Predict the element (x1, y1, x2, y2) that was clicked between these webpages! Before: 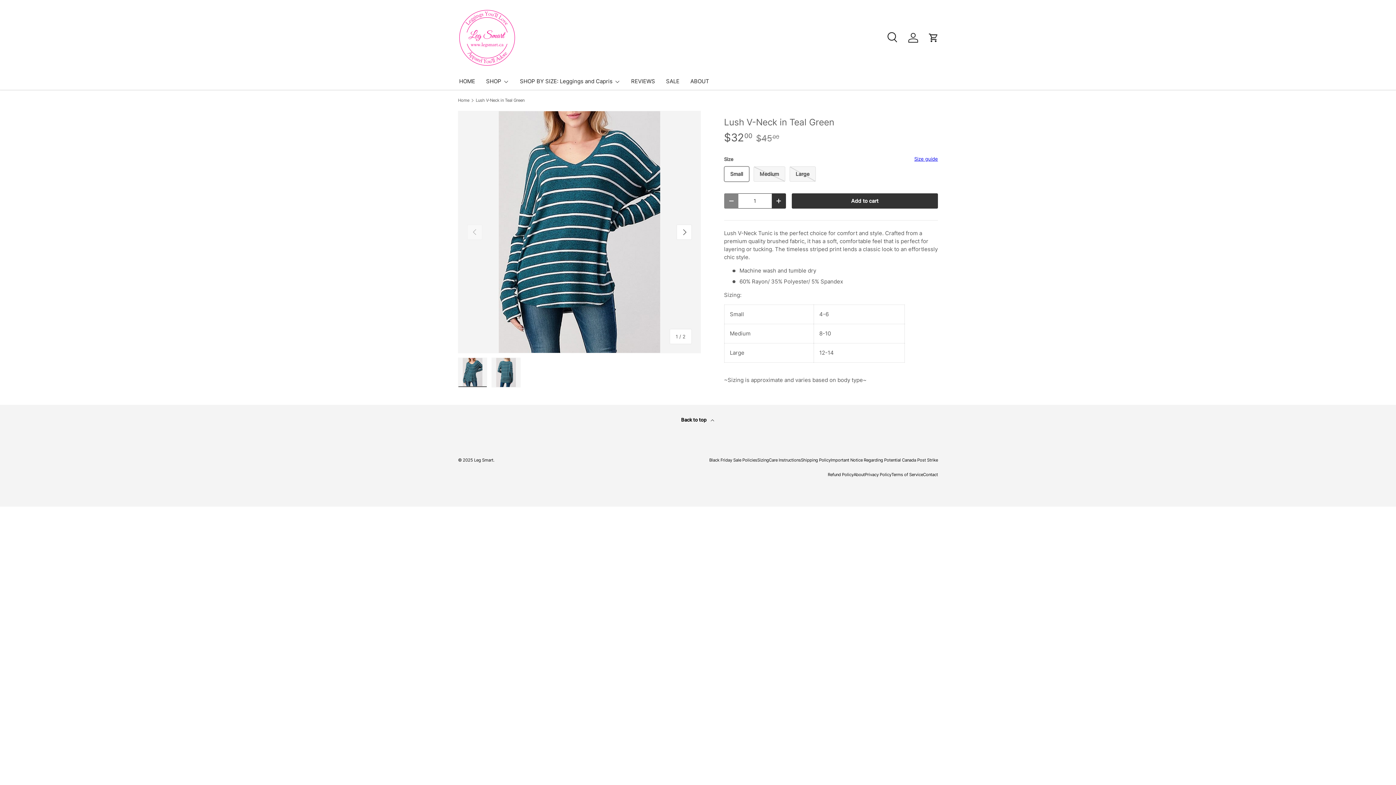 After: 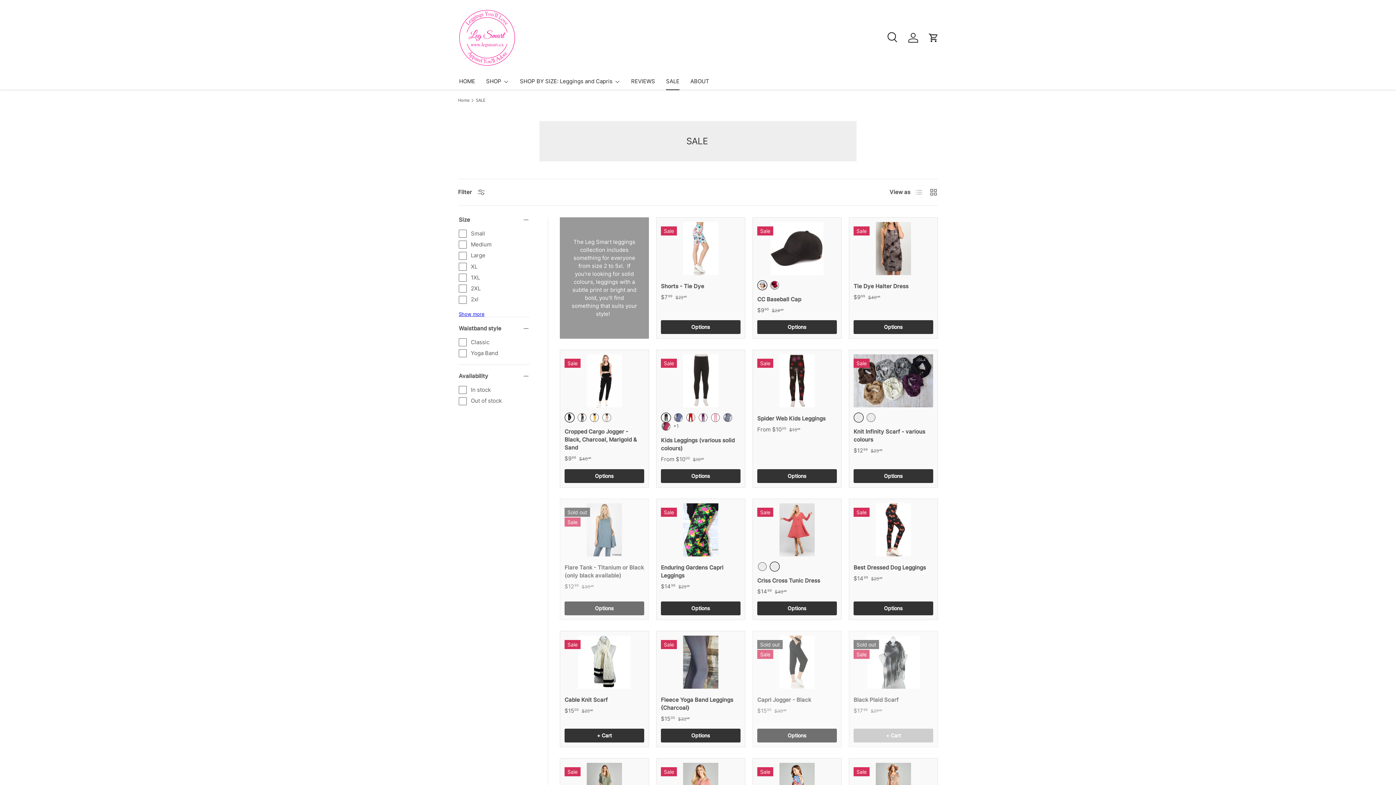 Action: label: SALE bbox: (666, 72, 679, 90)